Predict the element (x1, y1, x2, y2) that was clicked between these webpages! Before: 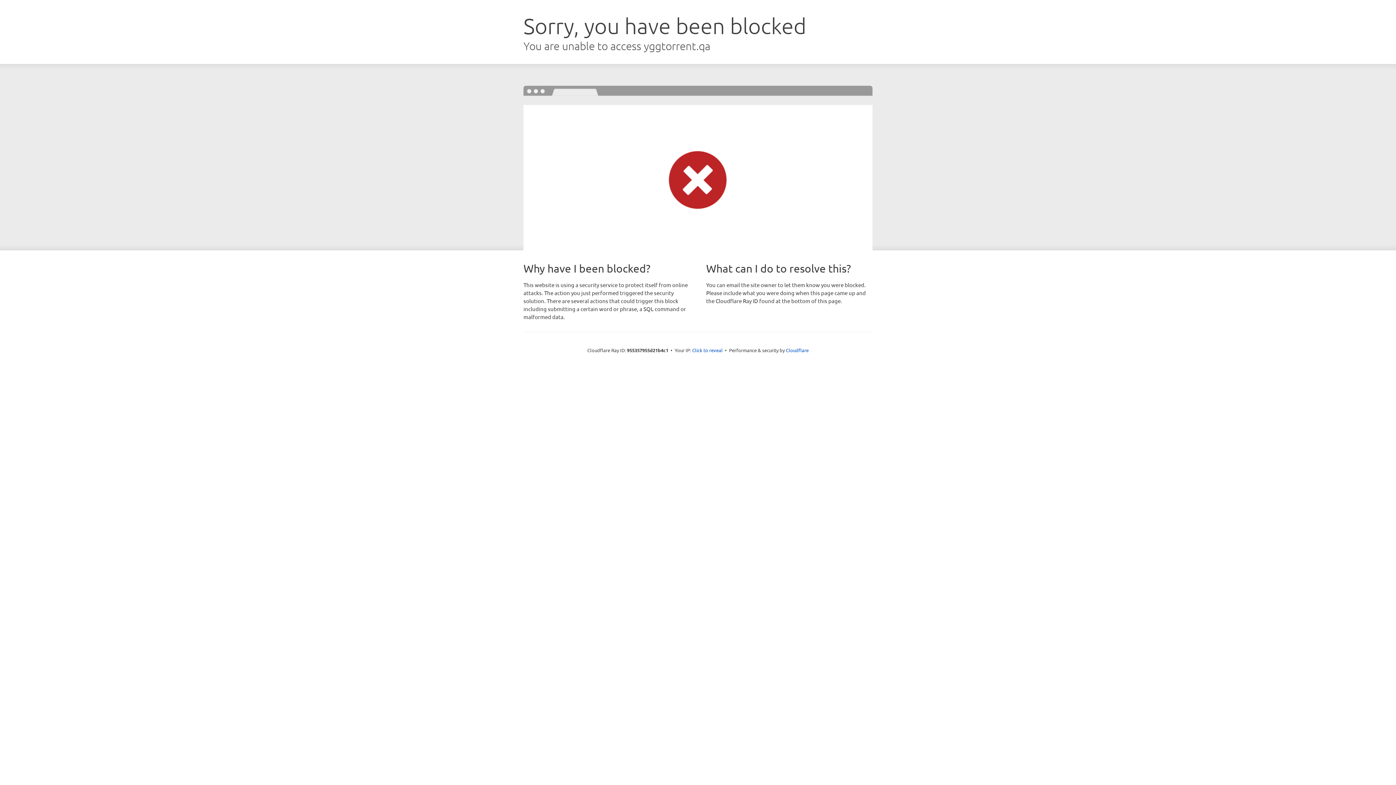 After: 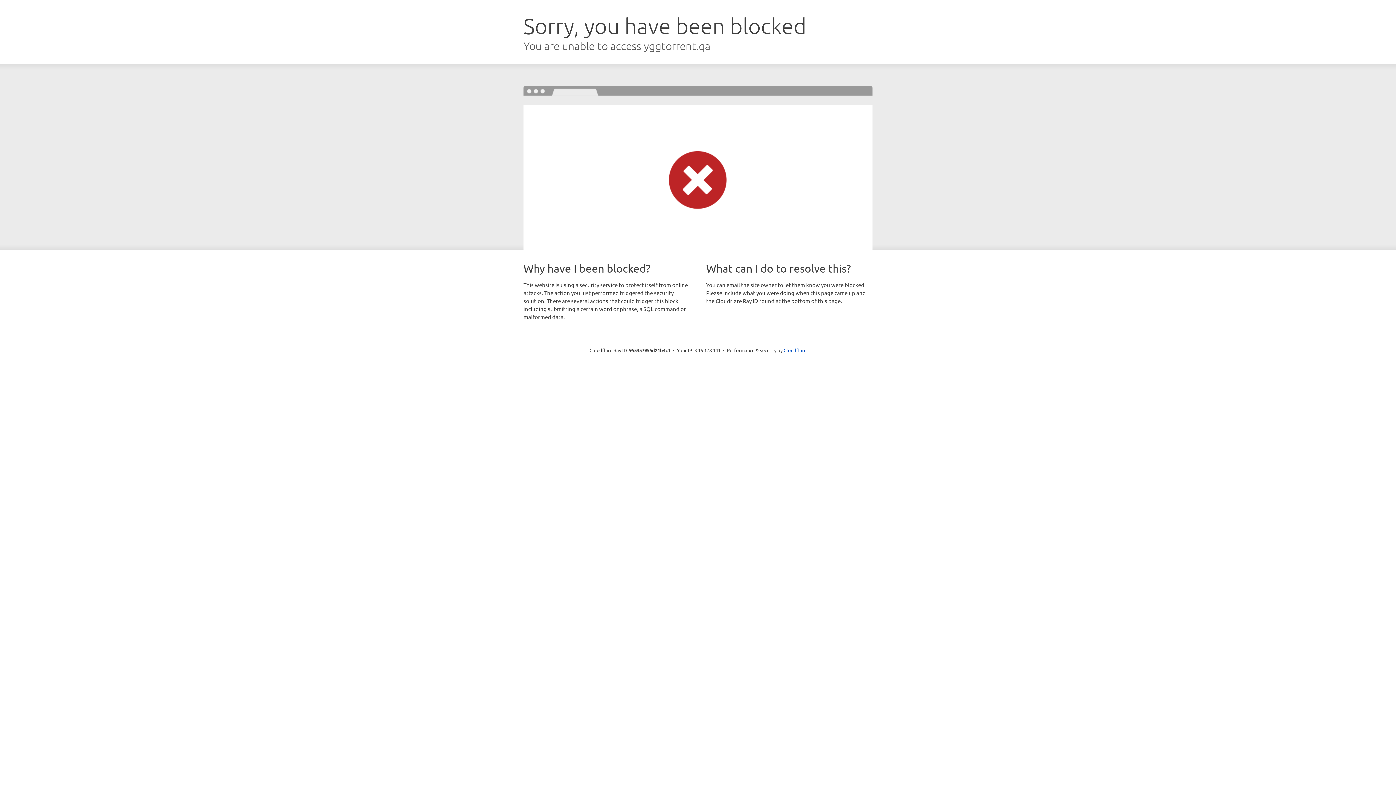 Action: label: Click to reveal bbox: (692, 346, 722, 353)